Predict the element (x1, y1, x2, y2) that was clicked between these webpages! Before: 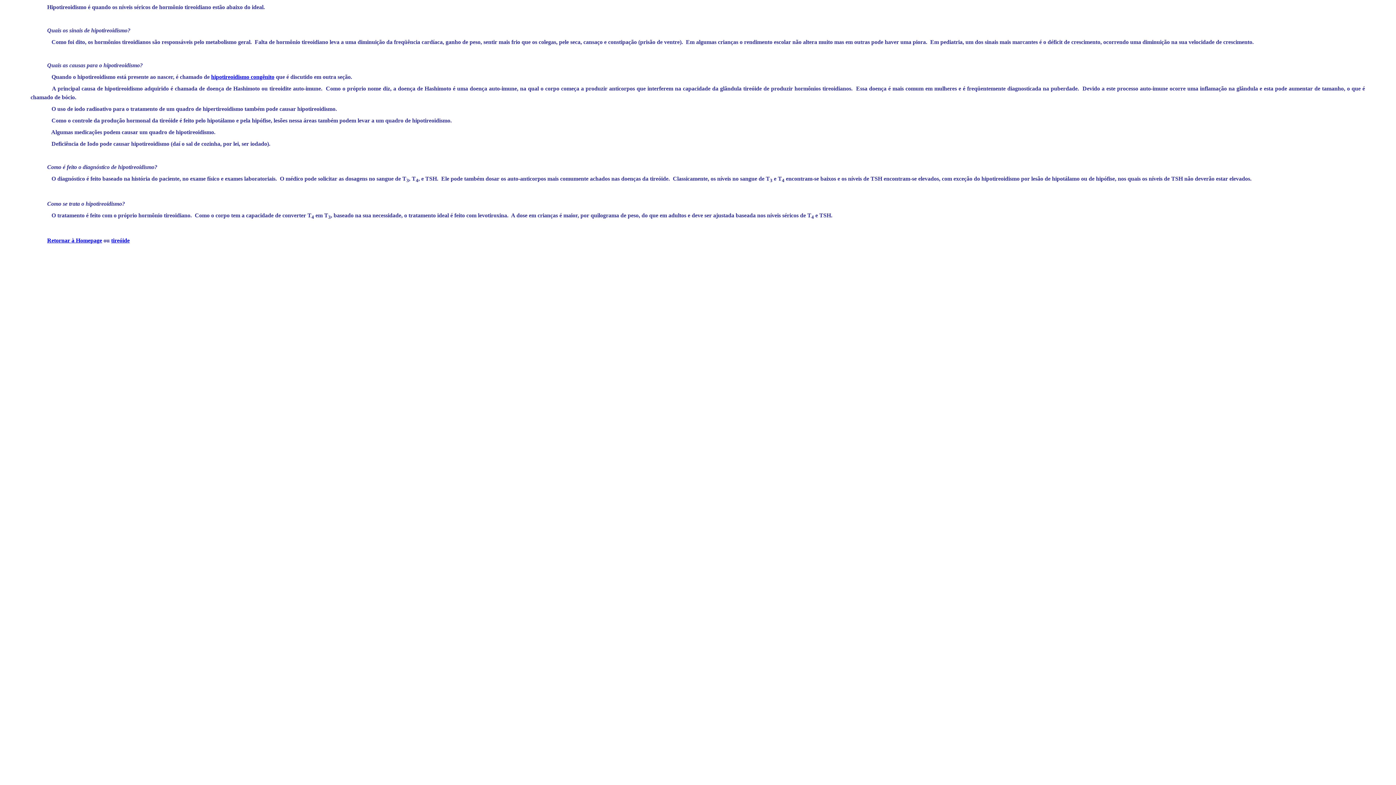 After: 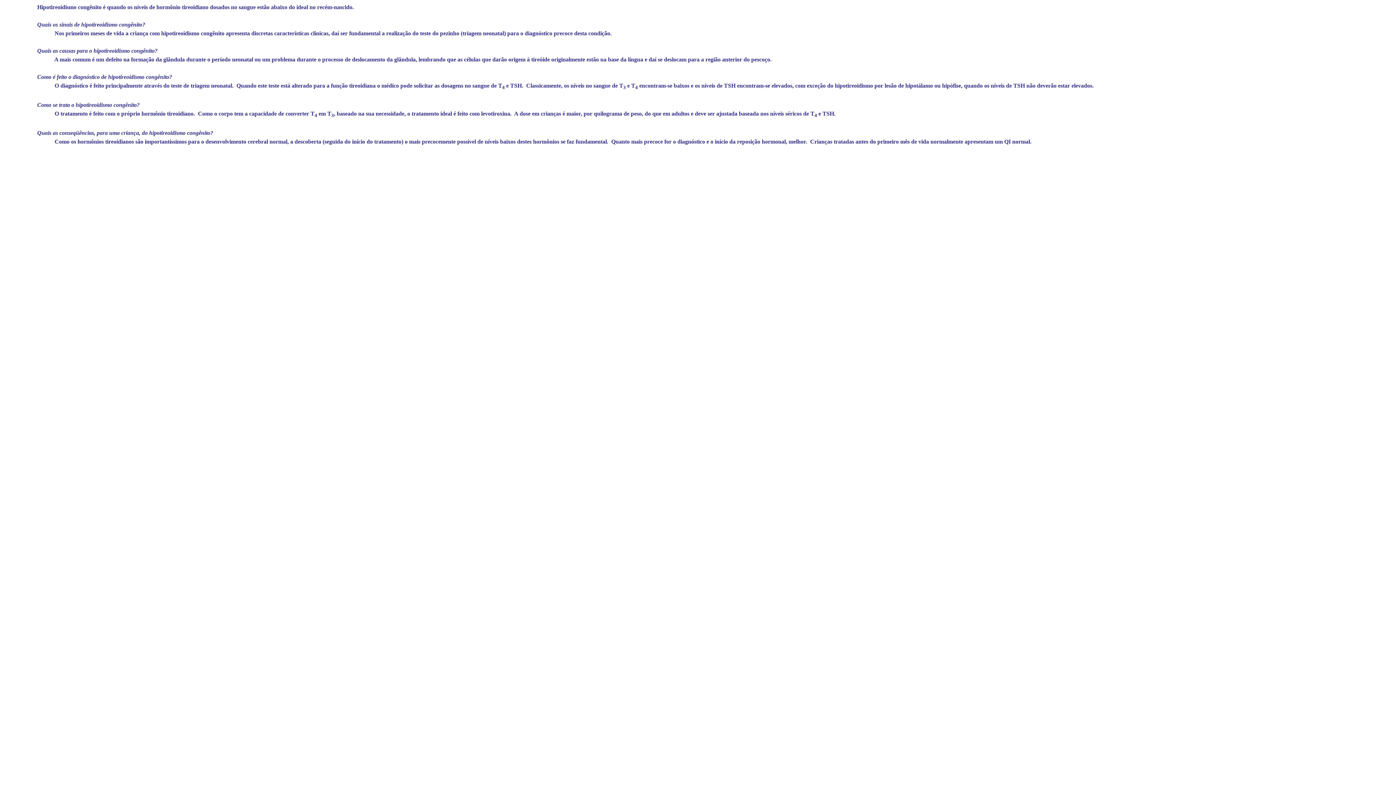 Action: bbox: (211, 73, 274, 80) label: hipotireoidismo congênito